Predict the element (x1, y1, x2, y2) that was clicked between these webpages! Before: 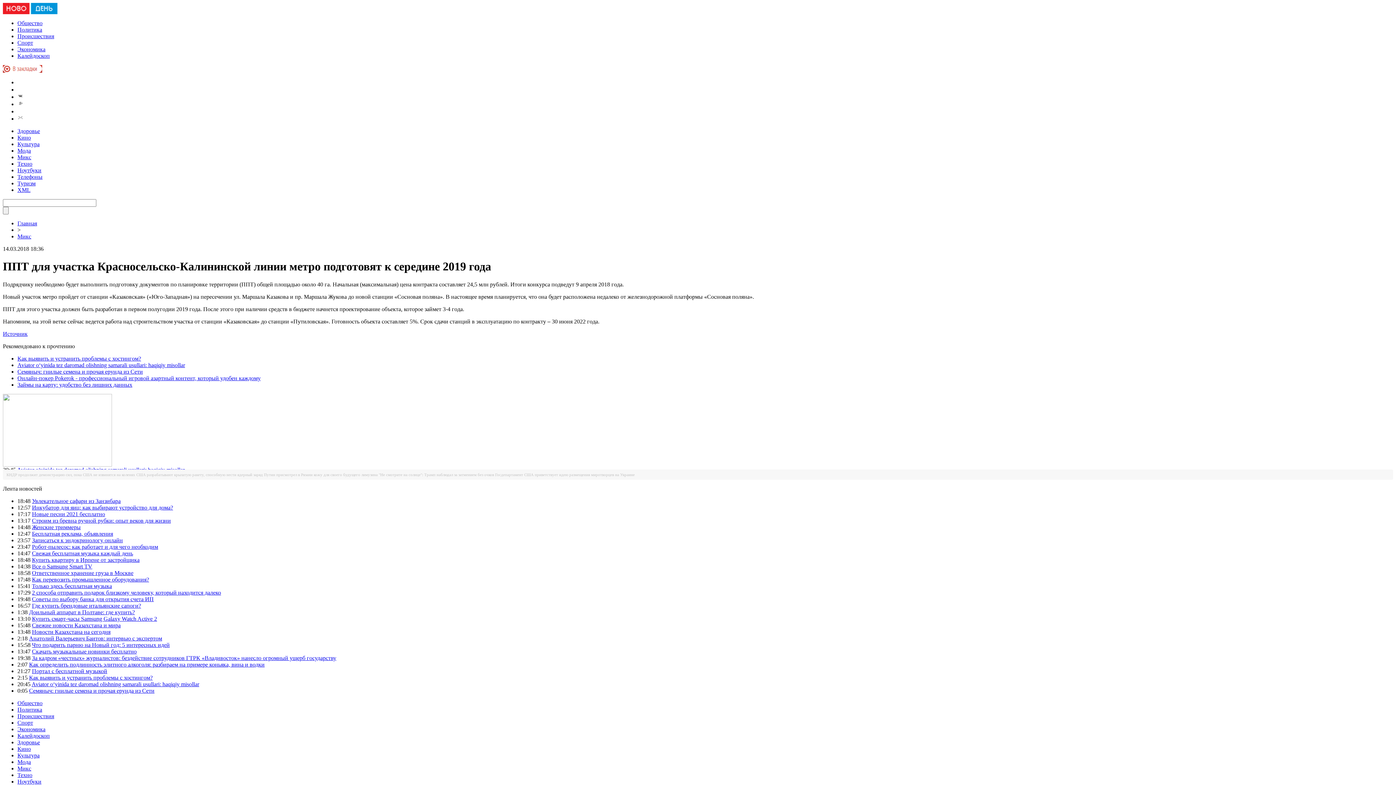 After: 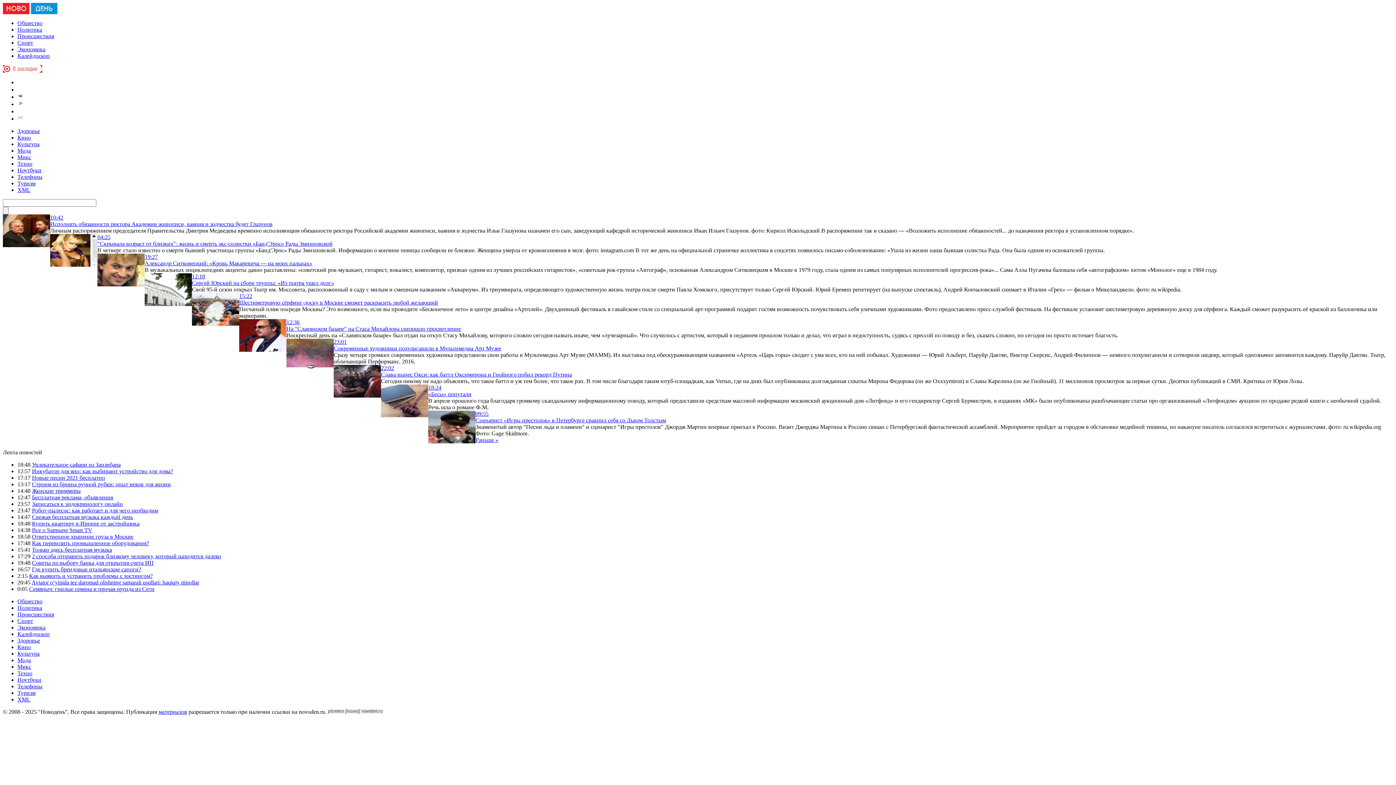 Action: bbox: (17, 752, 39, 758) label: Культура